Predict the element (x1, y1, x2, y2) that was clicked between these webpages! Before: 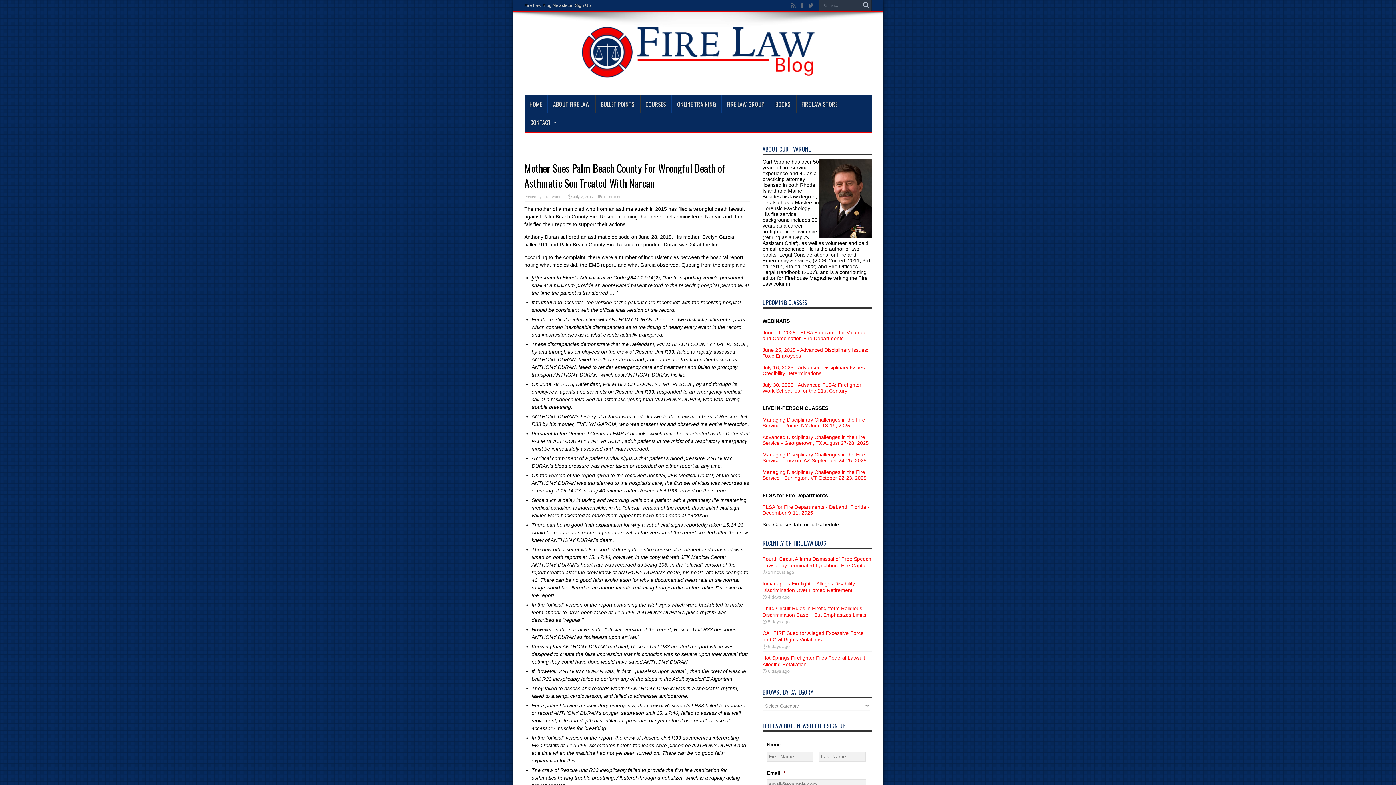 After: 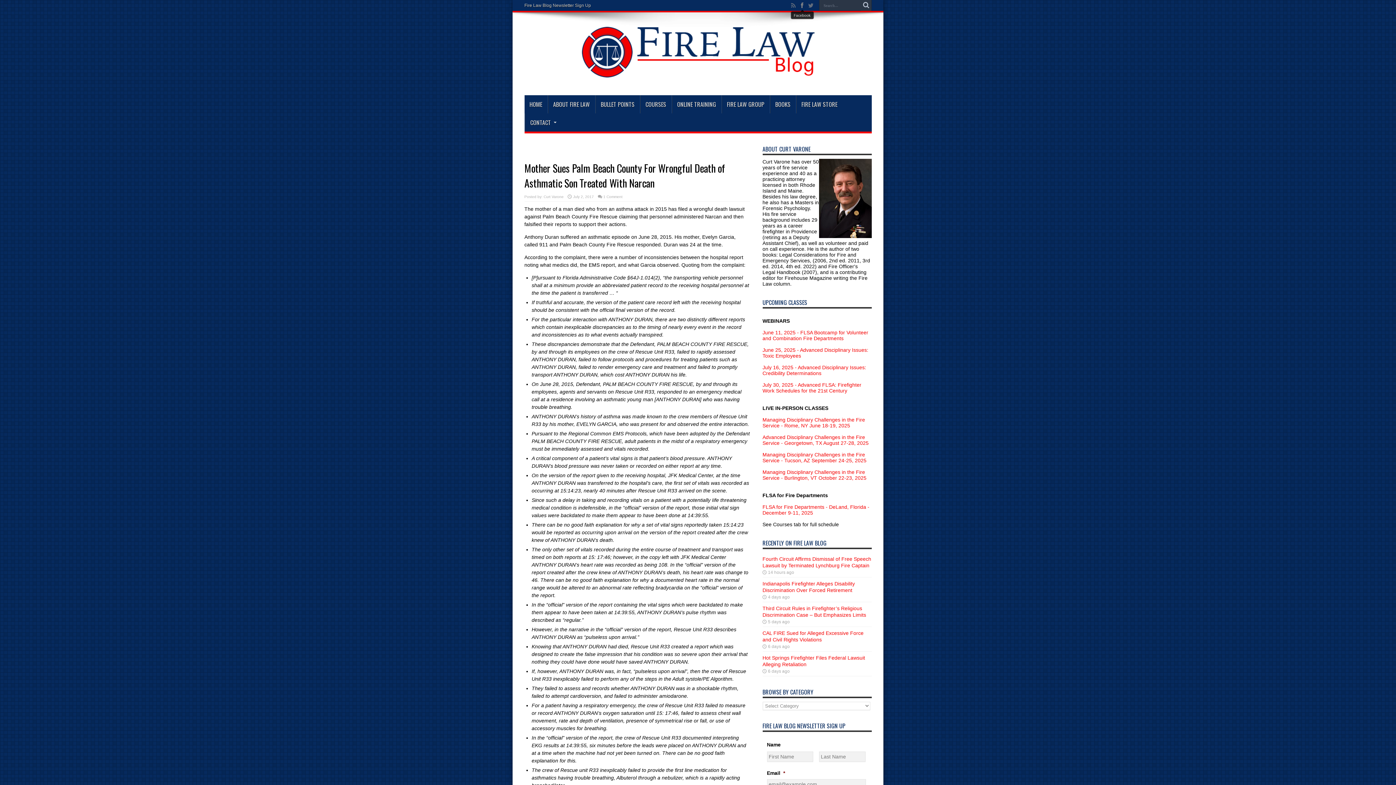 Action: bbox: (798, 1, 806, 9)